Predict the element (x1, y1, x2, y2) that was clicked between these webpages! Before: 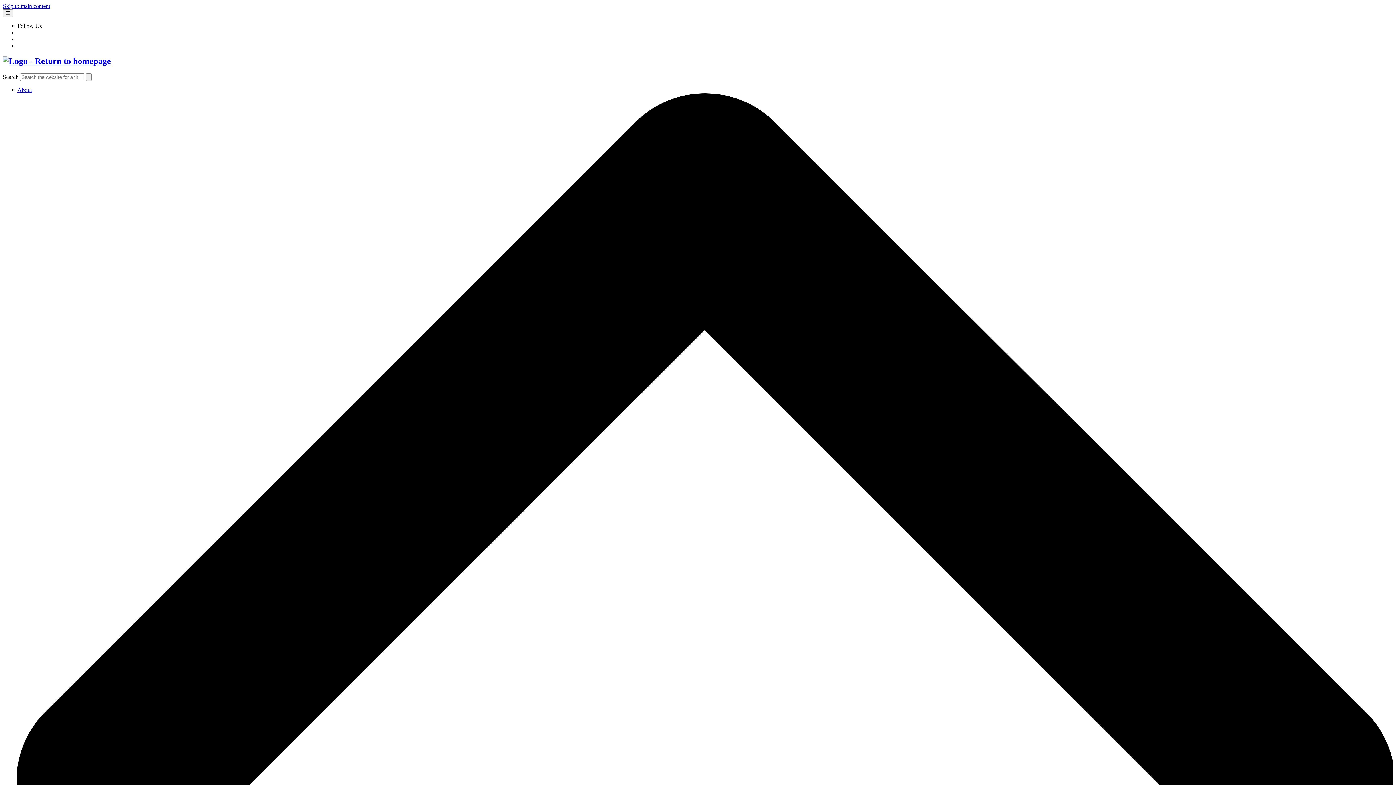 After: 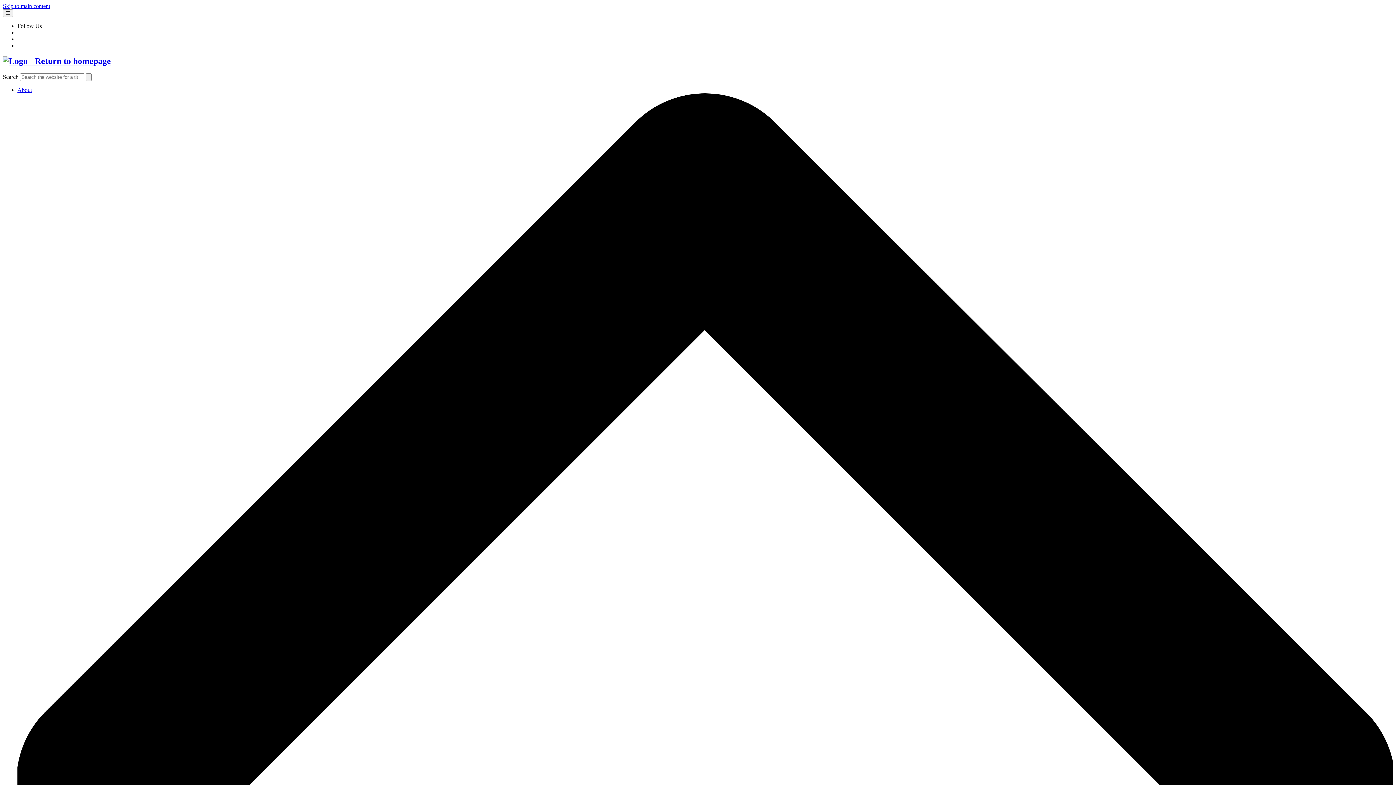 Action: bbox: (2, 56, 1393, 66)